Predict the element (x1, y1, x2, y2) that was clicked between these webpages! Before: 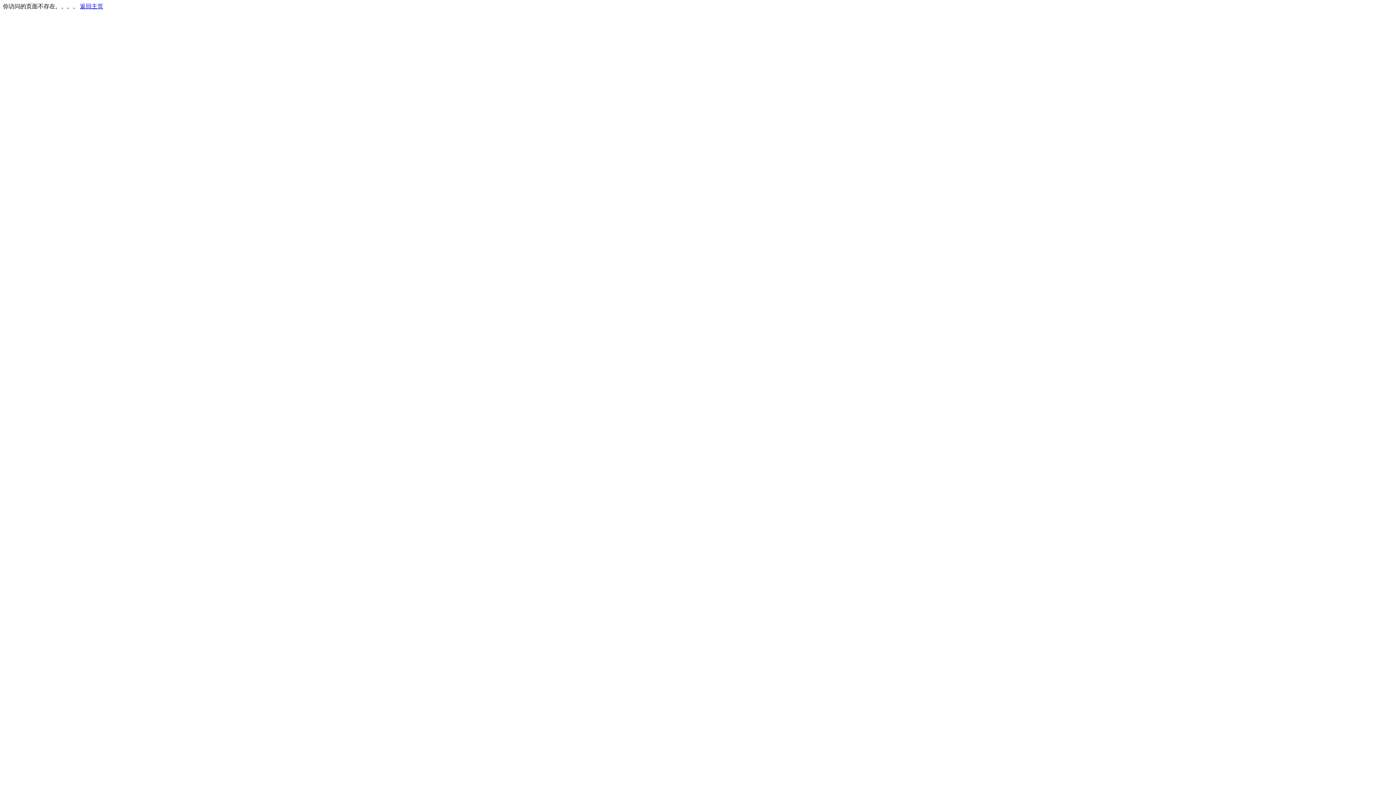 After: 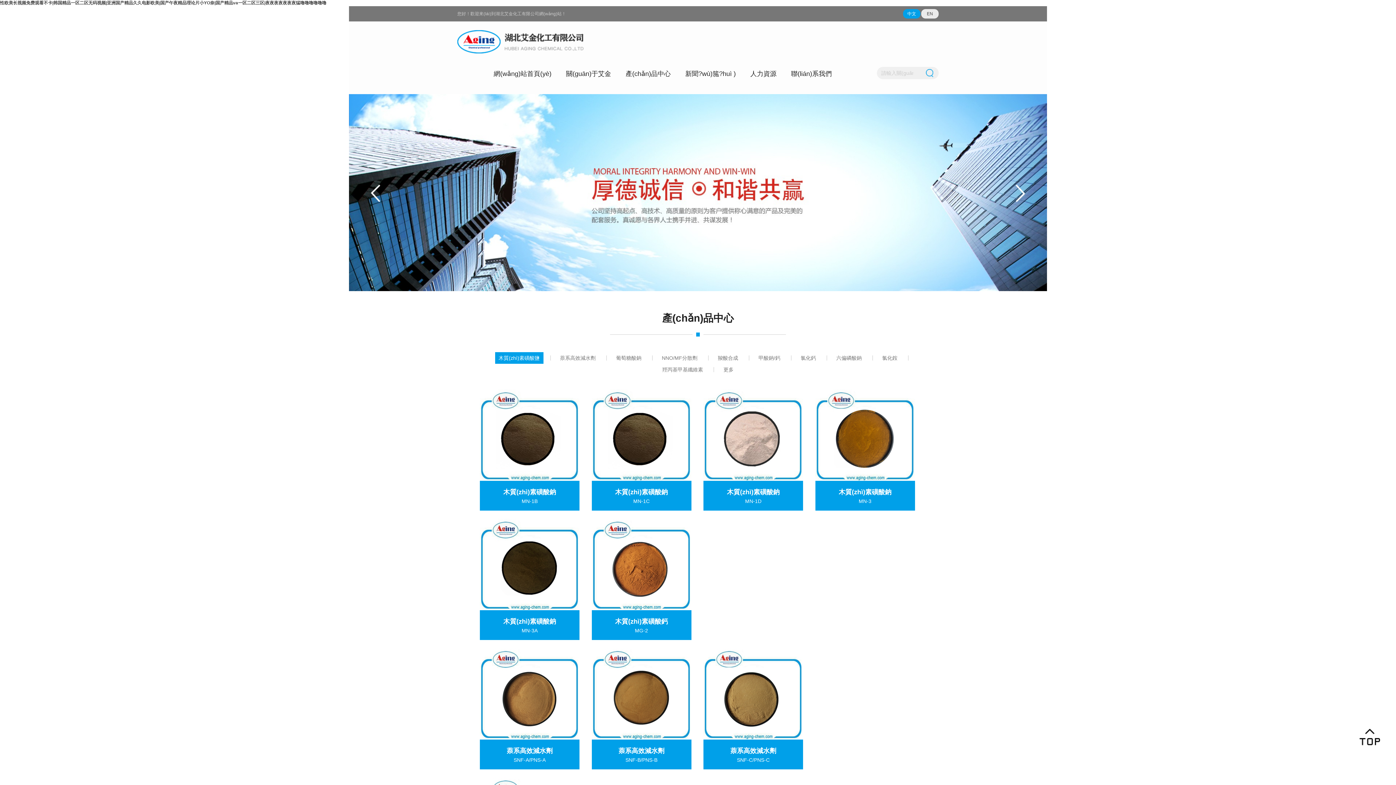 Action: bbox: (80, 3, 103, 9) label: 返回主页